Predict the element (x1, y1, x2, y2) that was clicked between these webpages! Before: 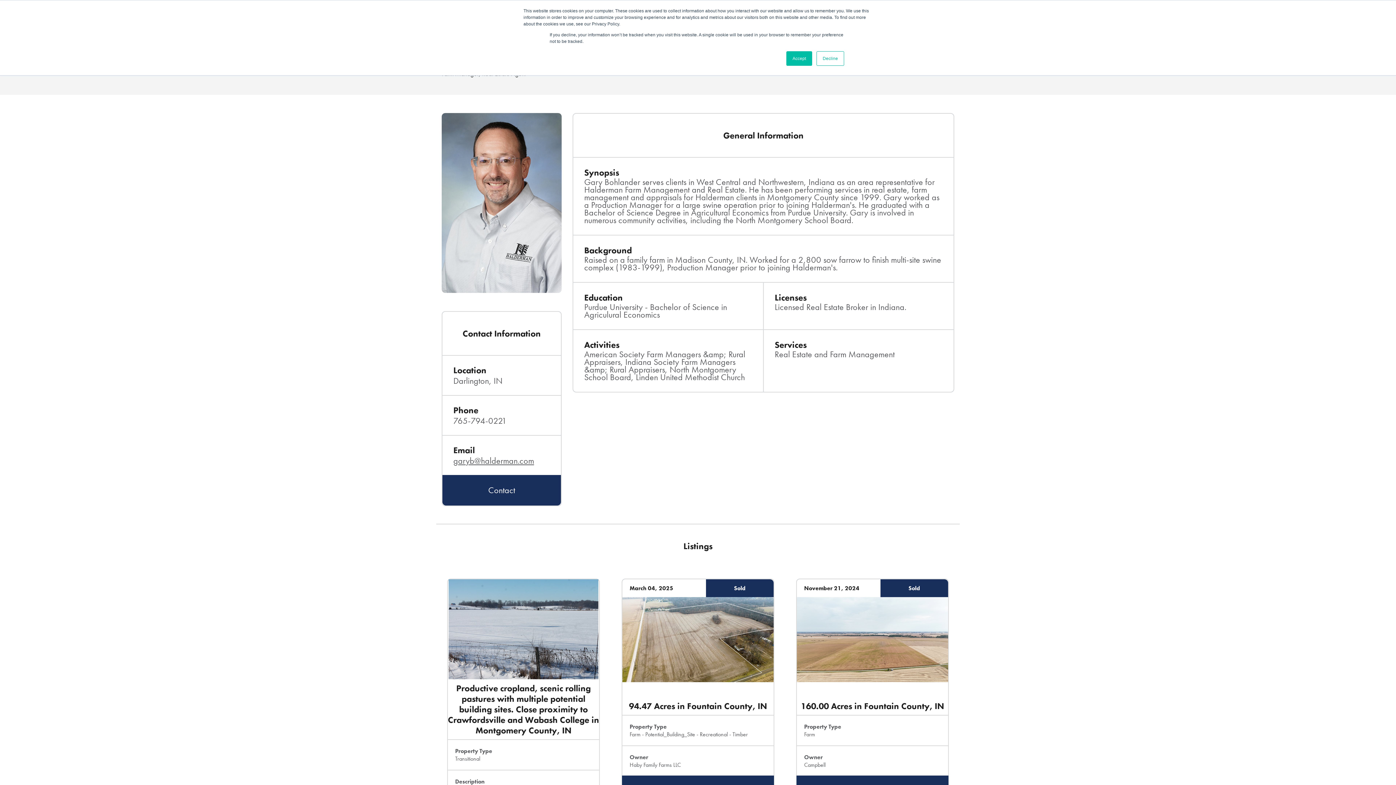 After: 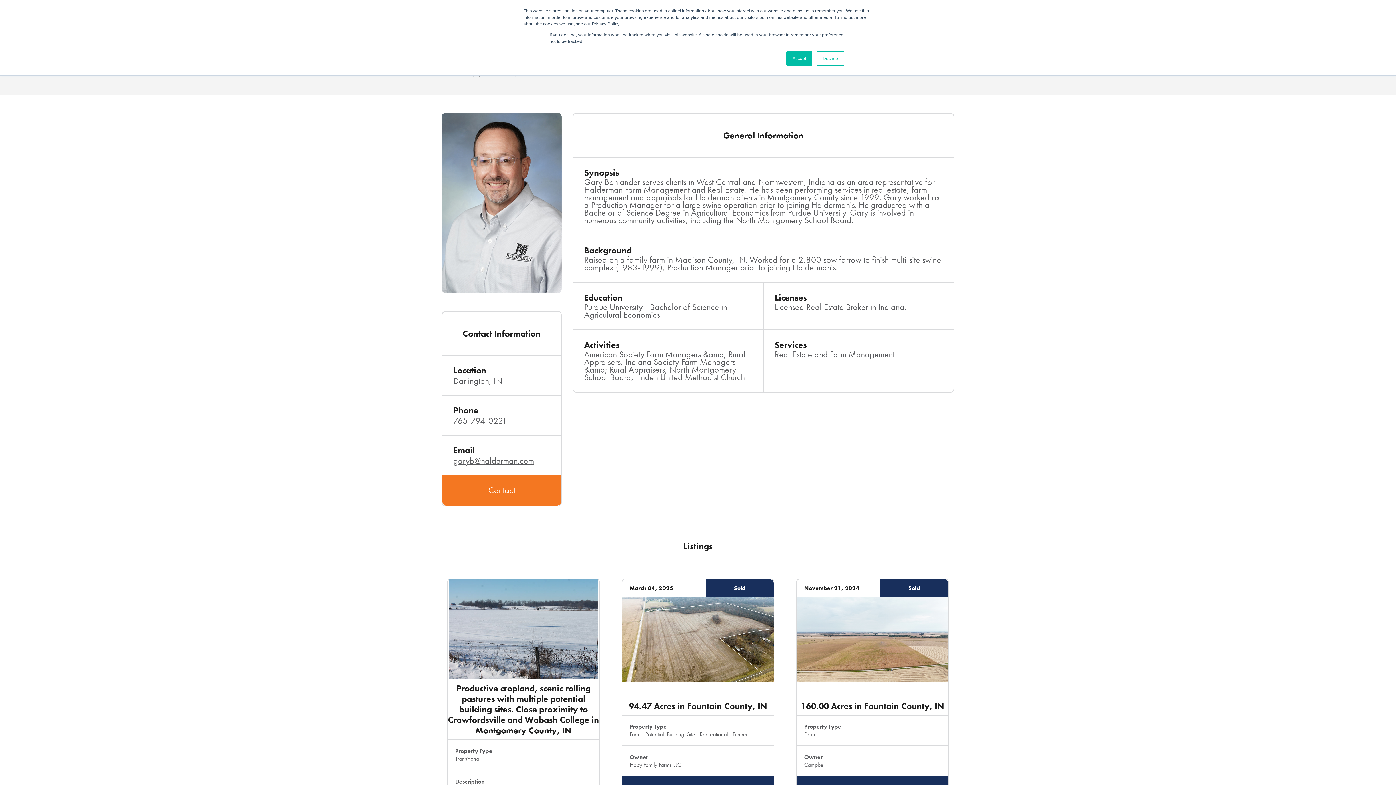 Action: label: Contact bbox: (442, 475, 561, 505)